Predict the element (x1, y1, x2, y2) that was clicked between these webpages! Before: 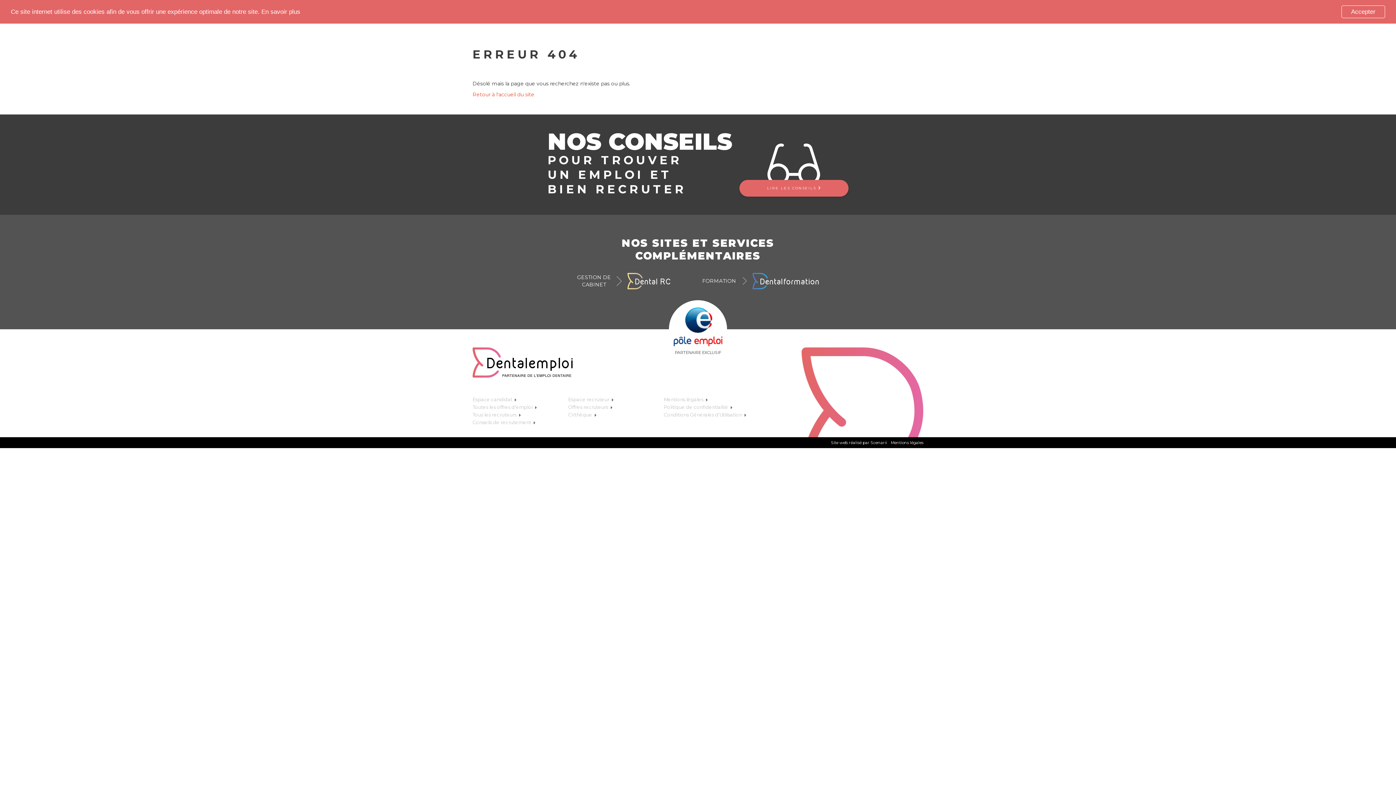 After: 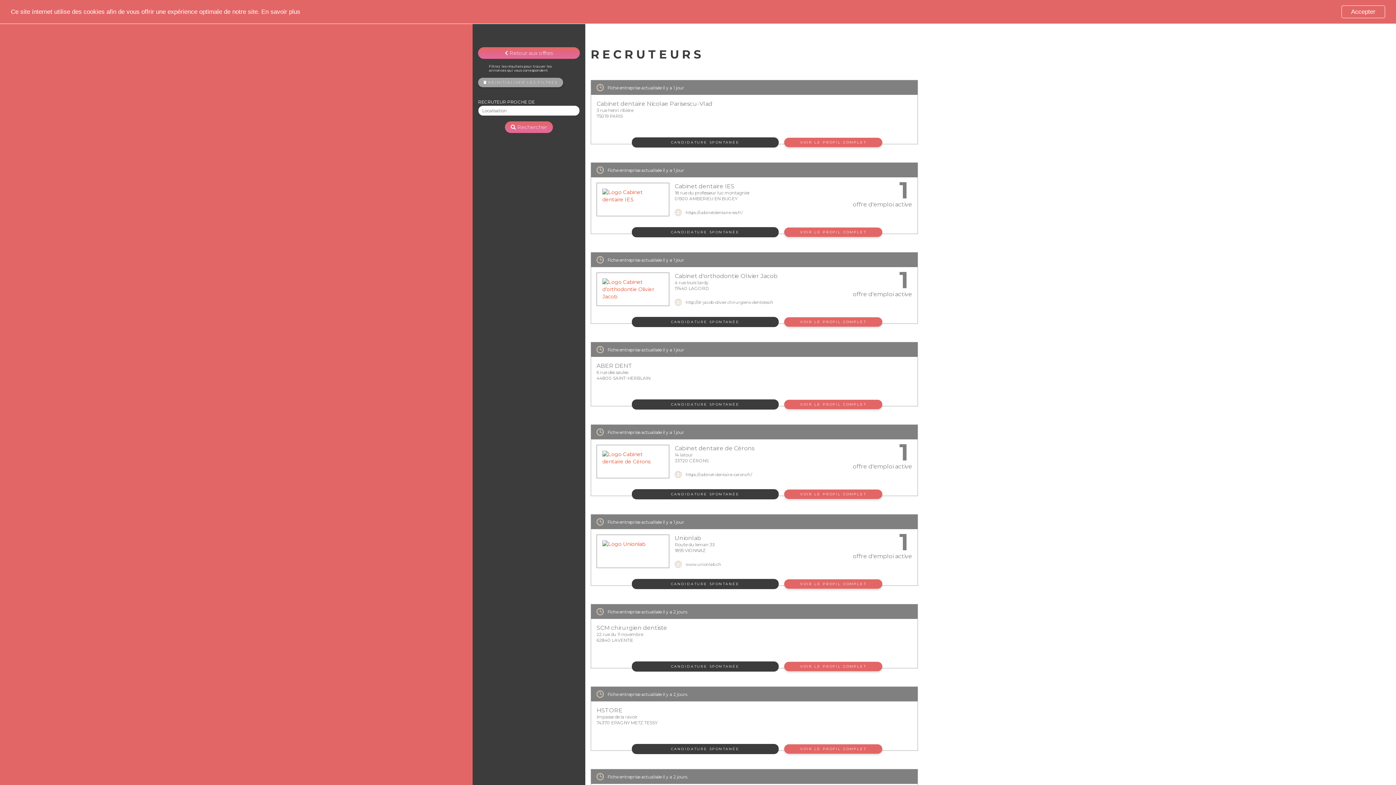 Action: bbox: (472, 411, 562, 418) label: Tous les recruteurs